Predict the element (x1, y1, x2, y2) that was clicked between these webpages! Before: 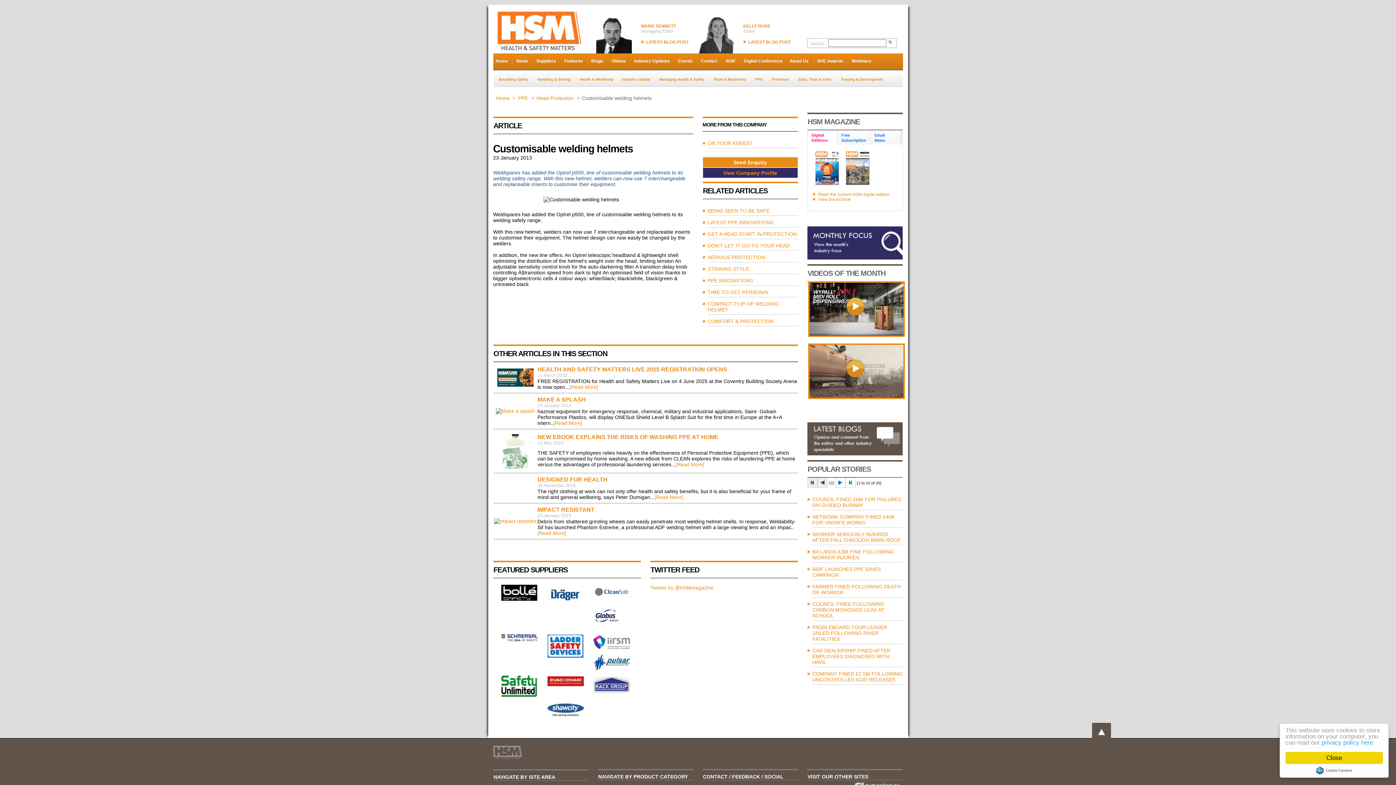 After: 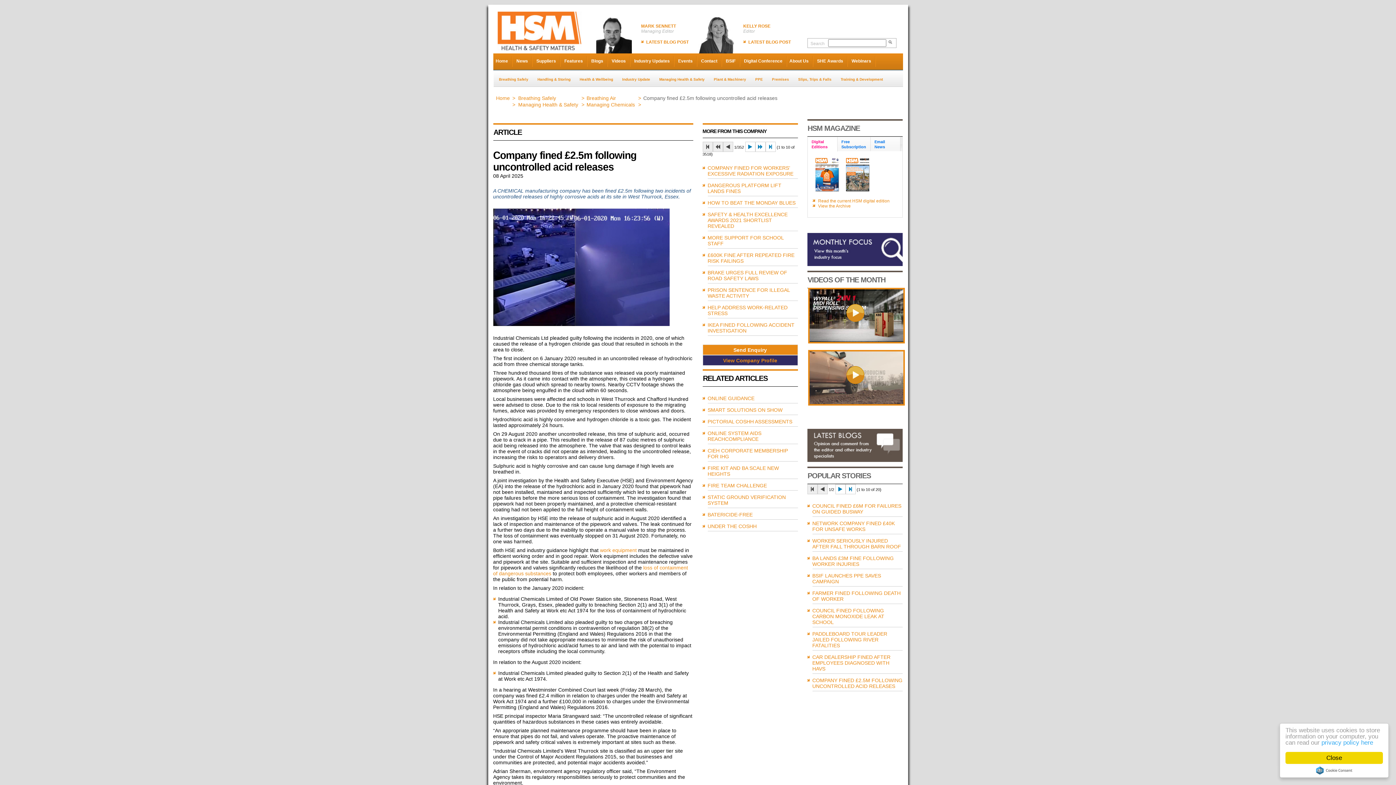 Action: label: COMPANY FINED £2.5M FOLLOWING UNCONTROLLED ACID RELEASES bbox: (812, 671, 902, 682)